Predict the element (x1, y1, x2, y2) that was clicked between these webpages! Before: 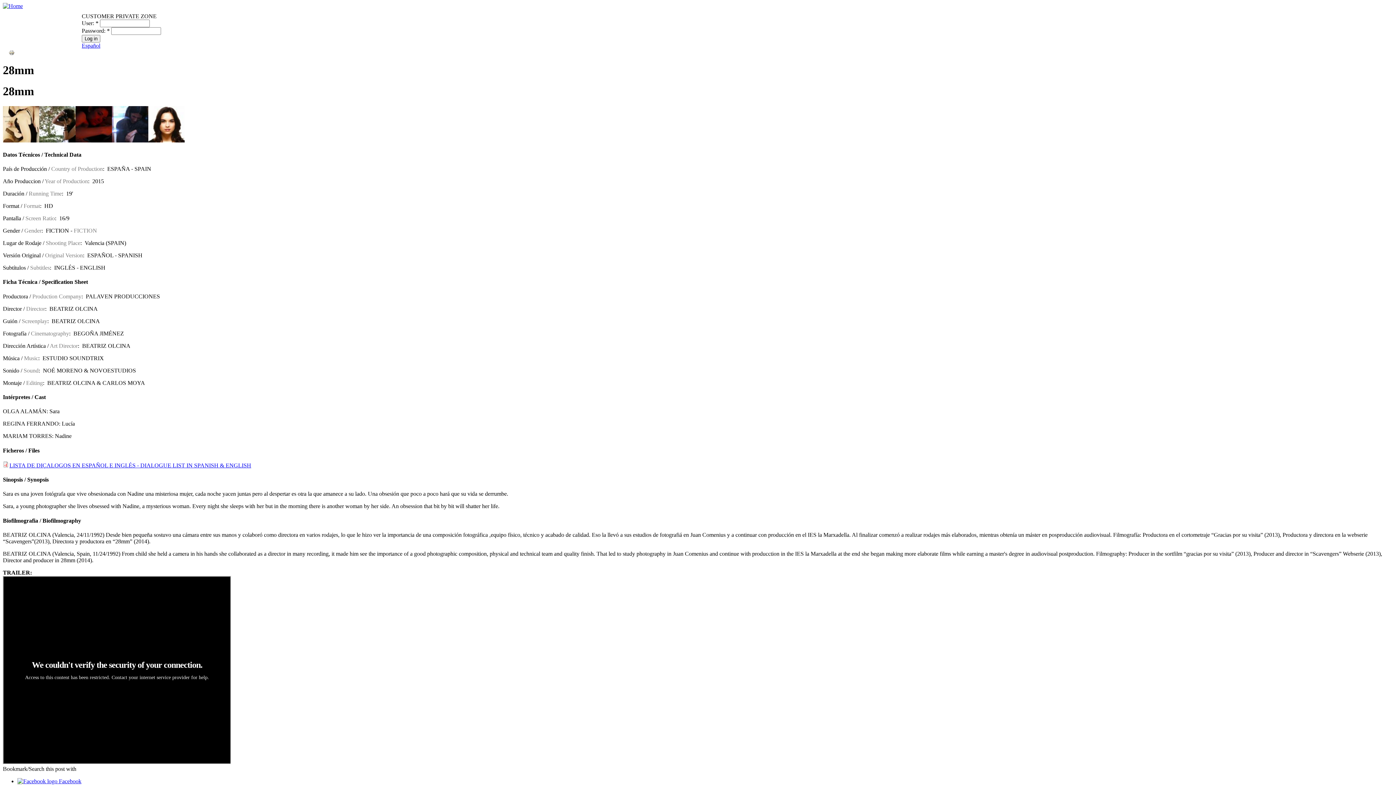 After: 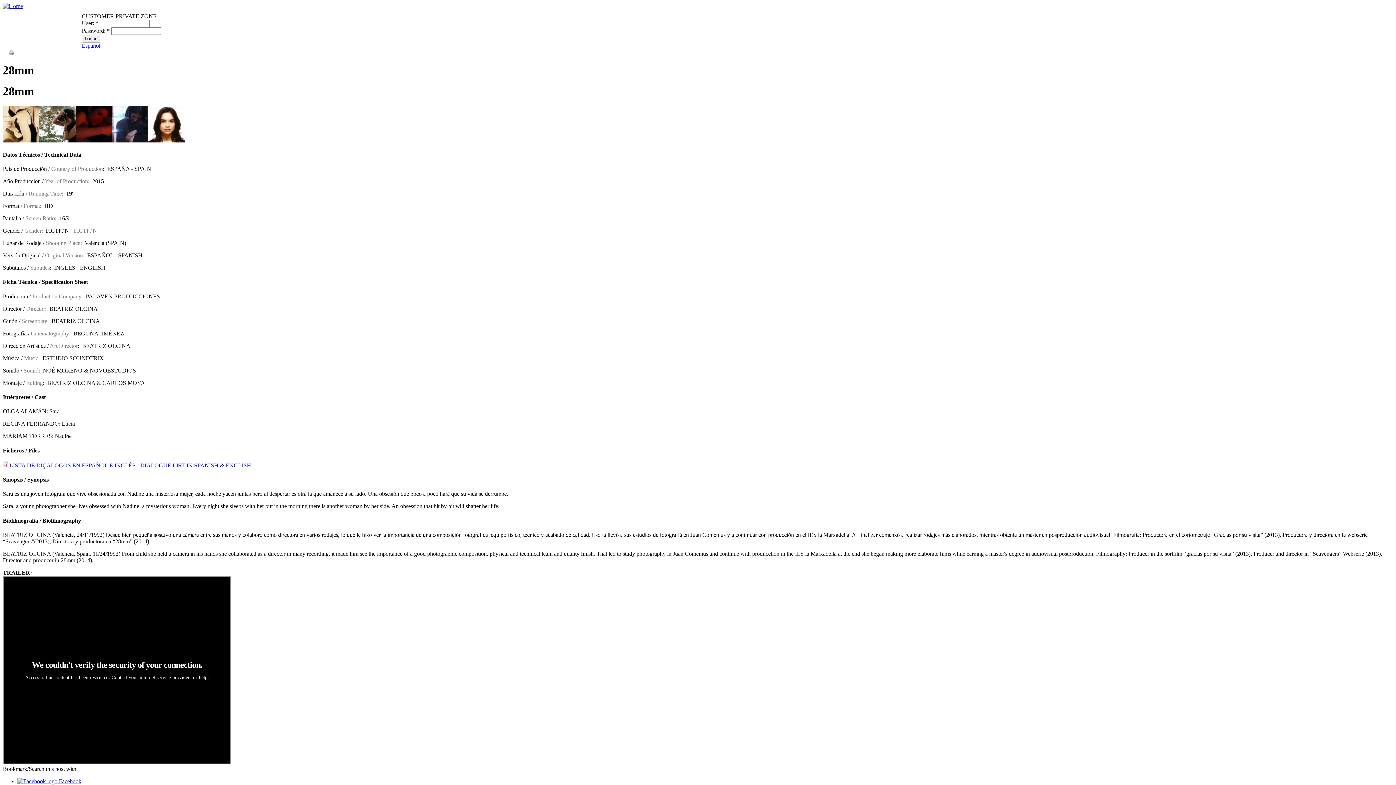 Action: bbox: (8, 49, 14, 55)